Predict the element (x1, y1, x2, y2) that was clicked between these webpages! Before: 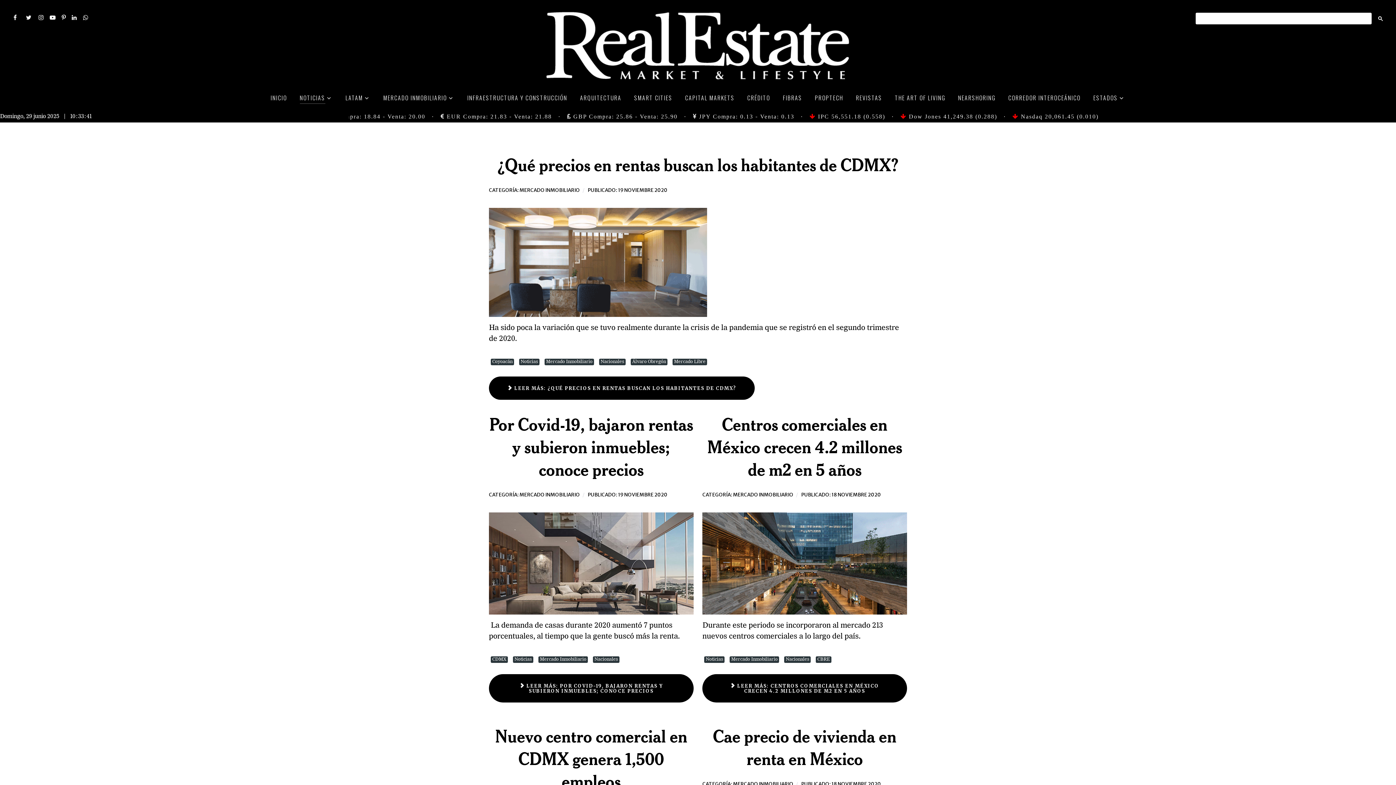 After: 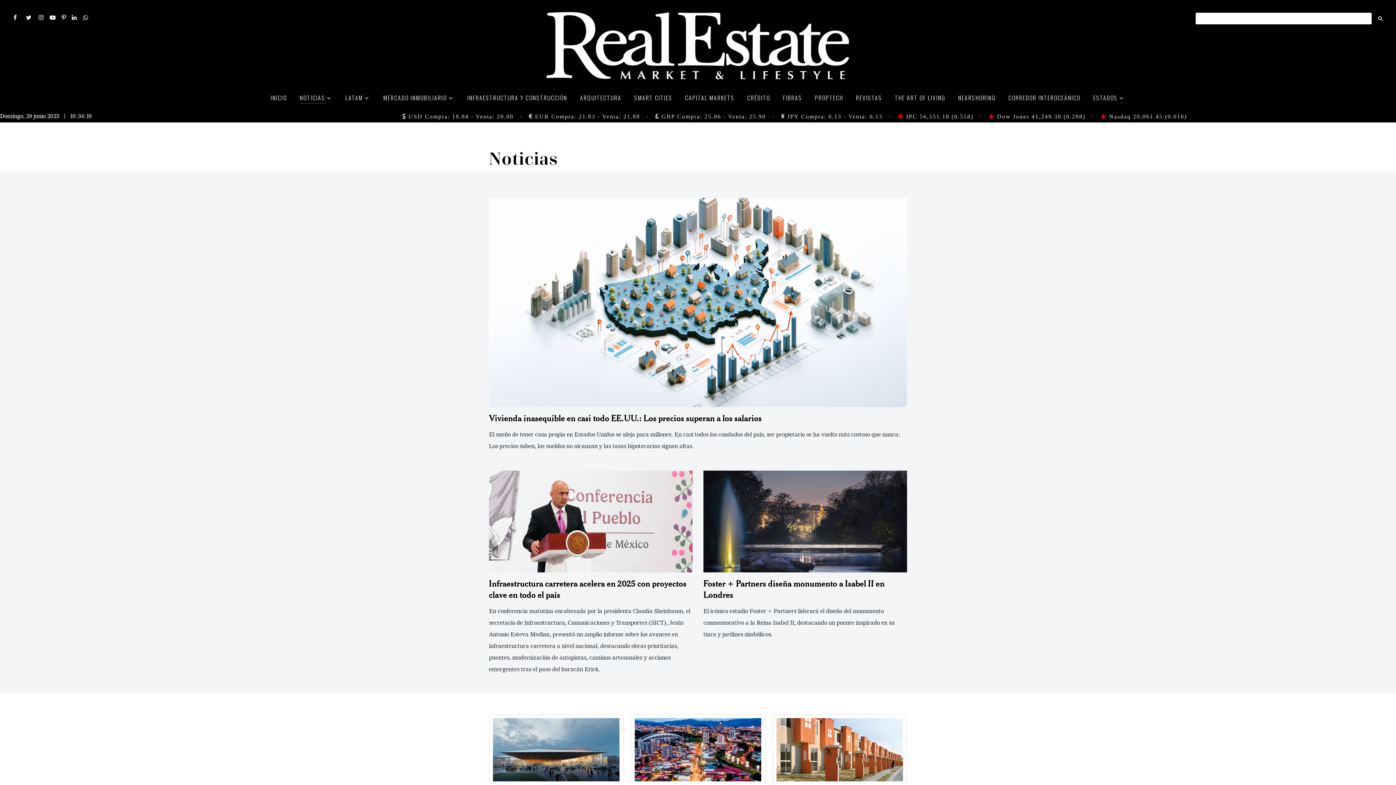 Action: label: Noticias bbox: (519, 358, 539, 365)